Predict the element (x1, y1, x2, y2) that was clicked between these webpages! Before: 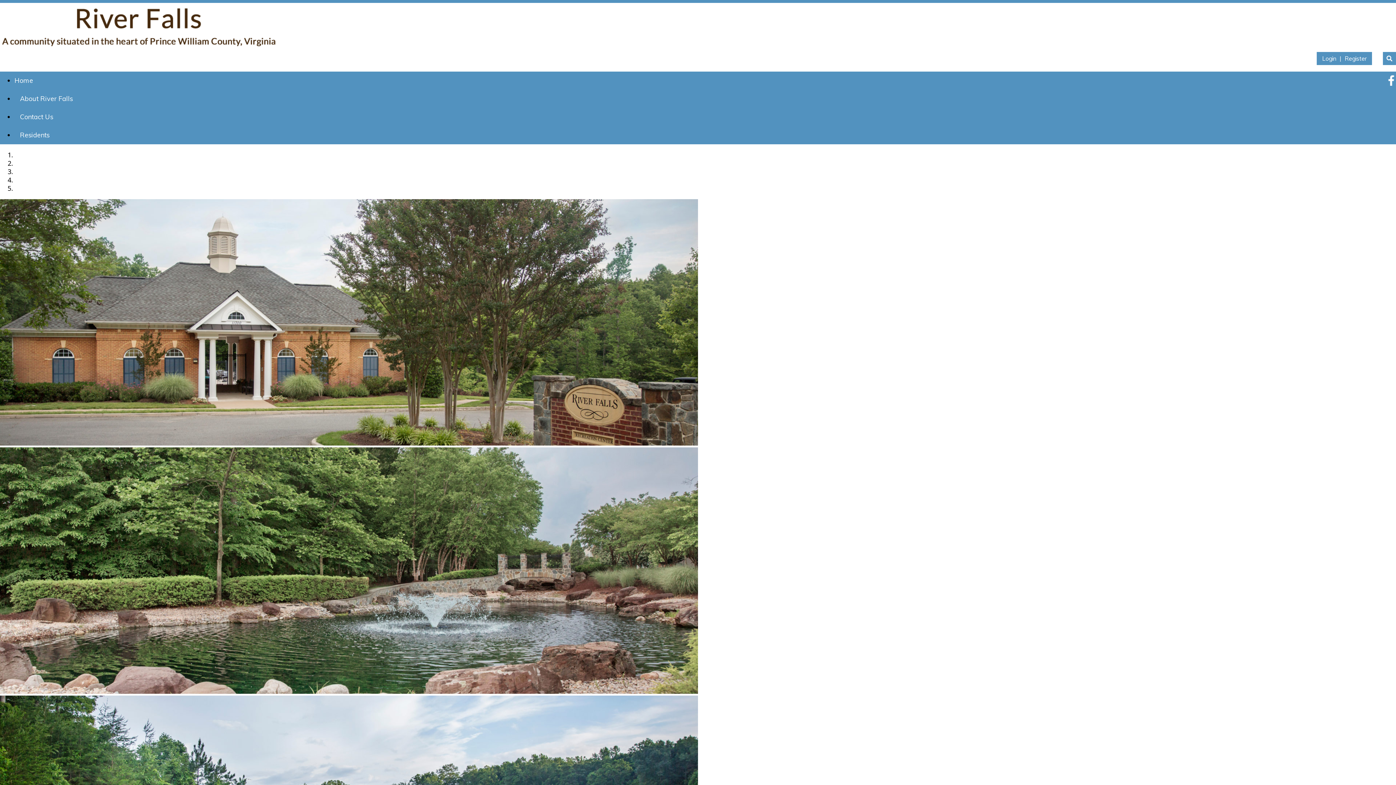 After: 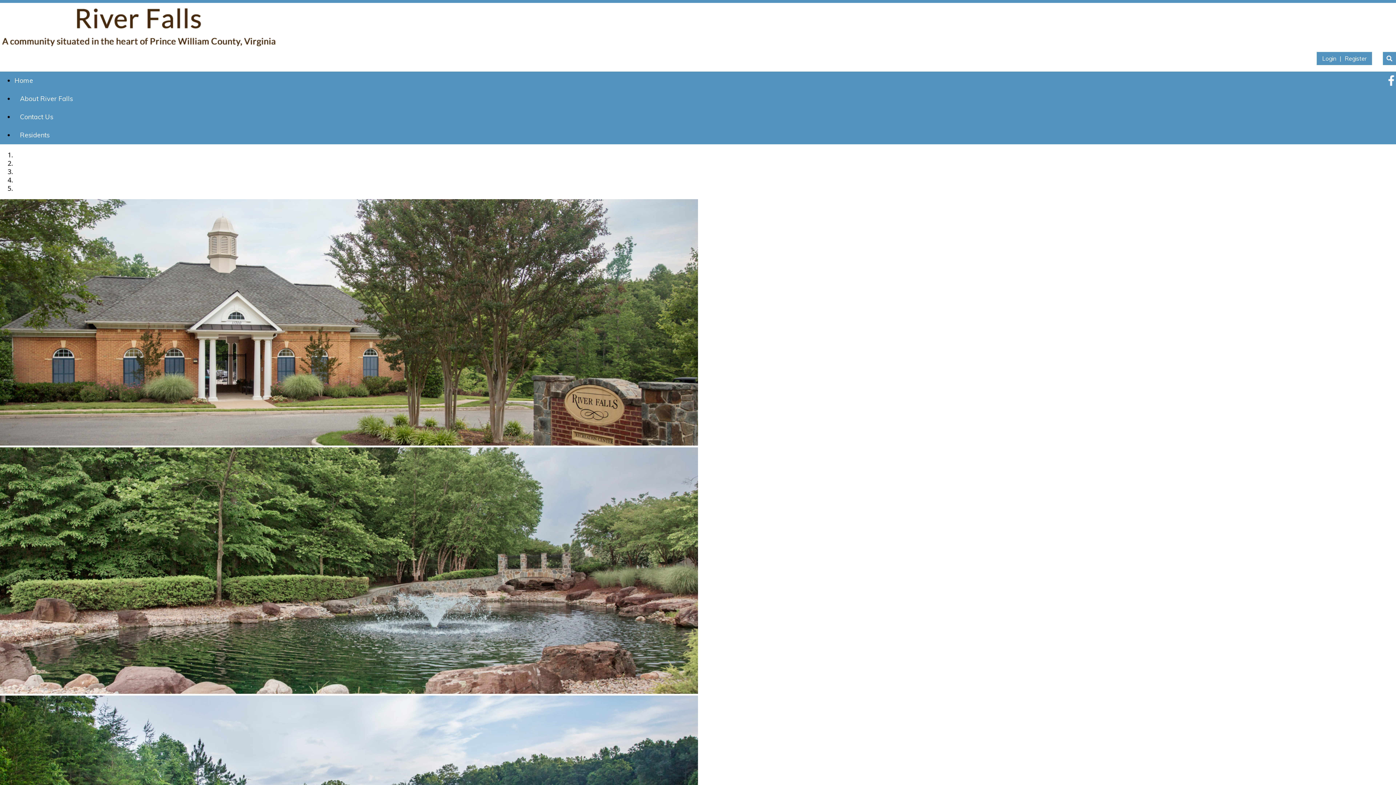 Action: bbox: (0, 8, 1396, 46)